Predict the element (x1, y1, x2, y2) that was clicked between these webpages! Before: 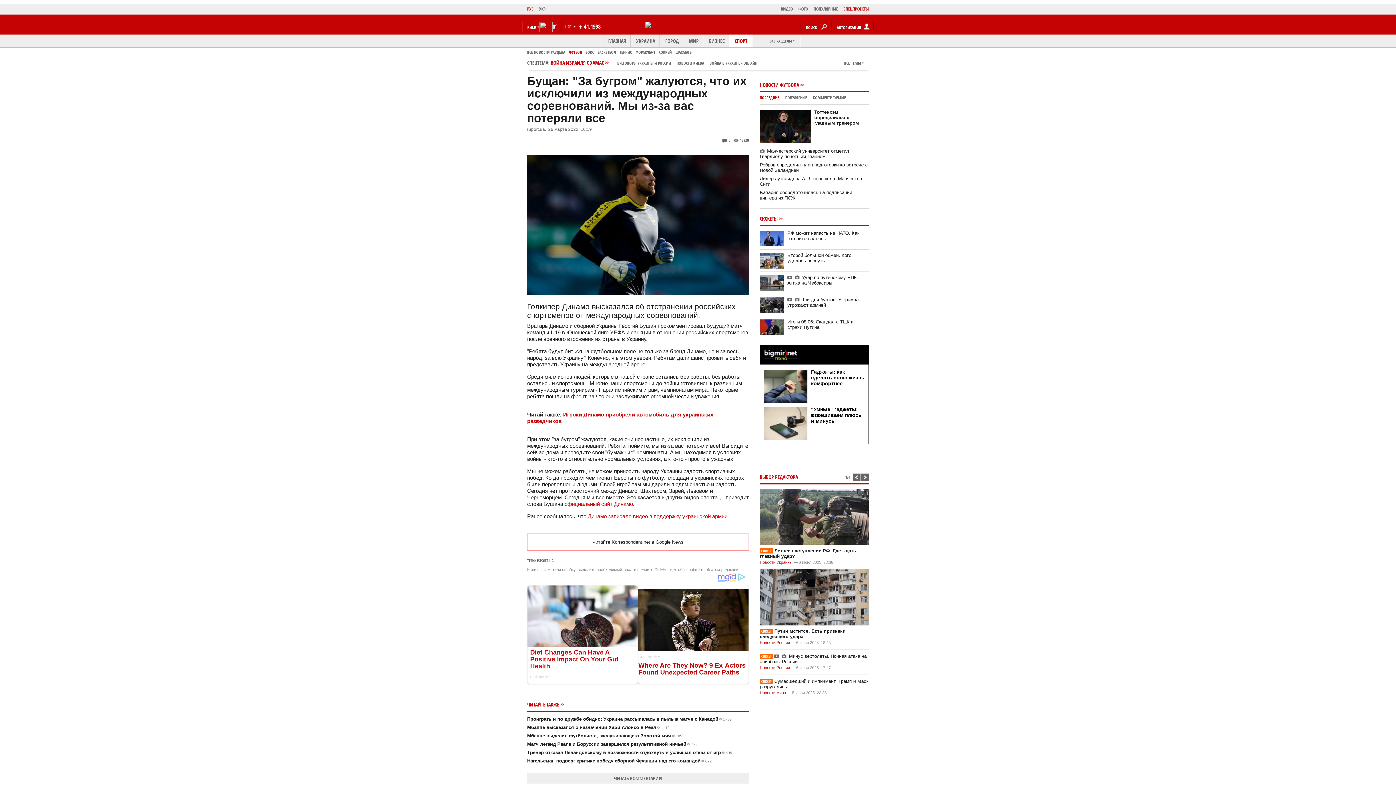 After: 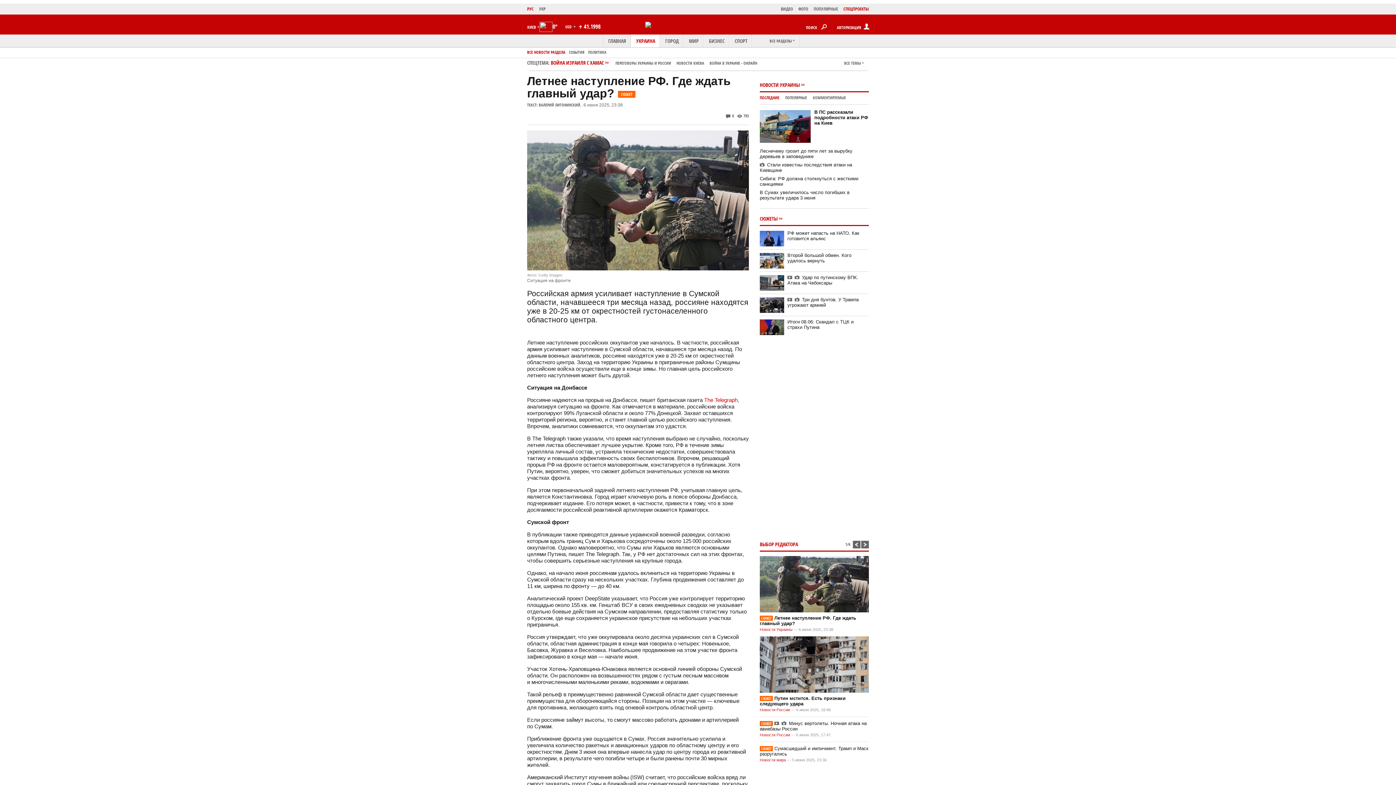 Action: bbox: (760, 489, 869, 545)